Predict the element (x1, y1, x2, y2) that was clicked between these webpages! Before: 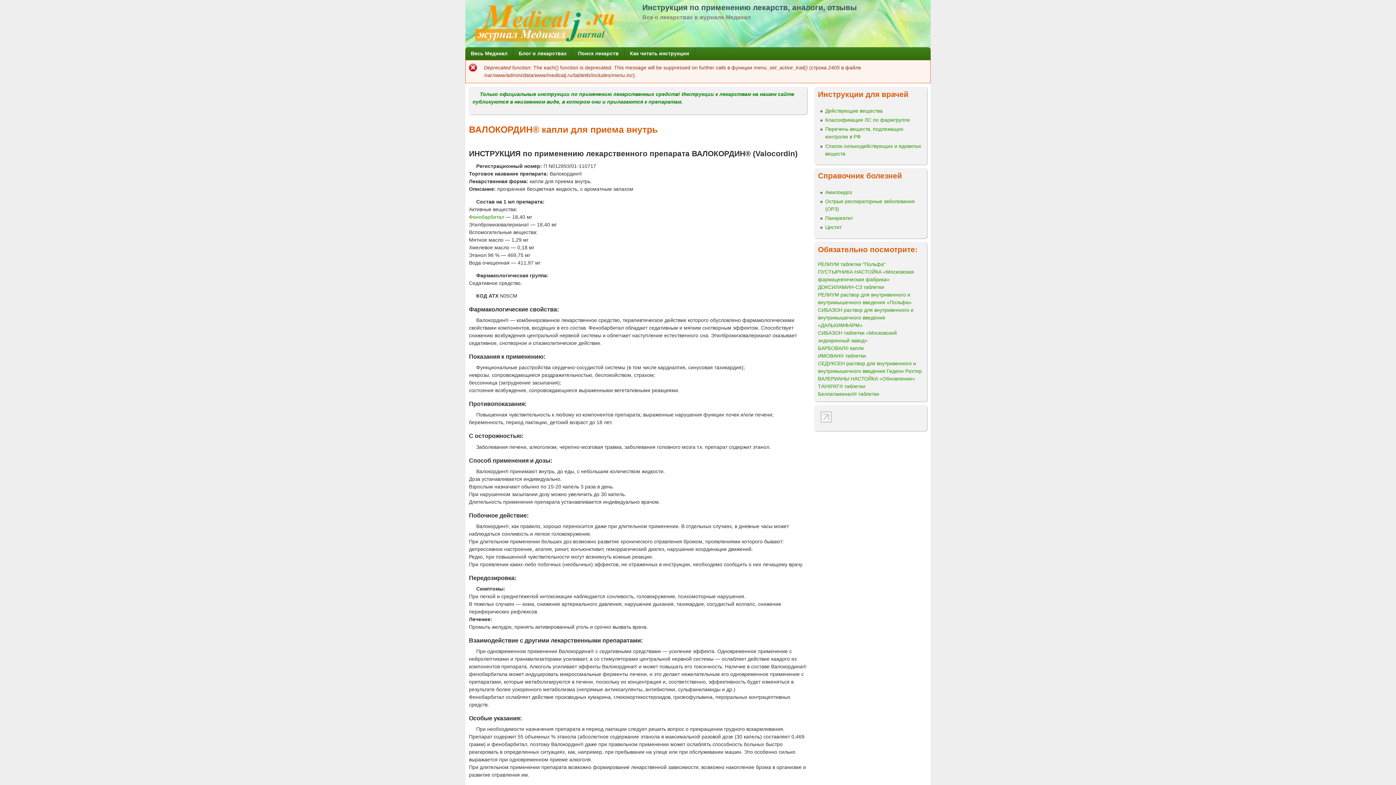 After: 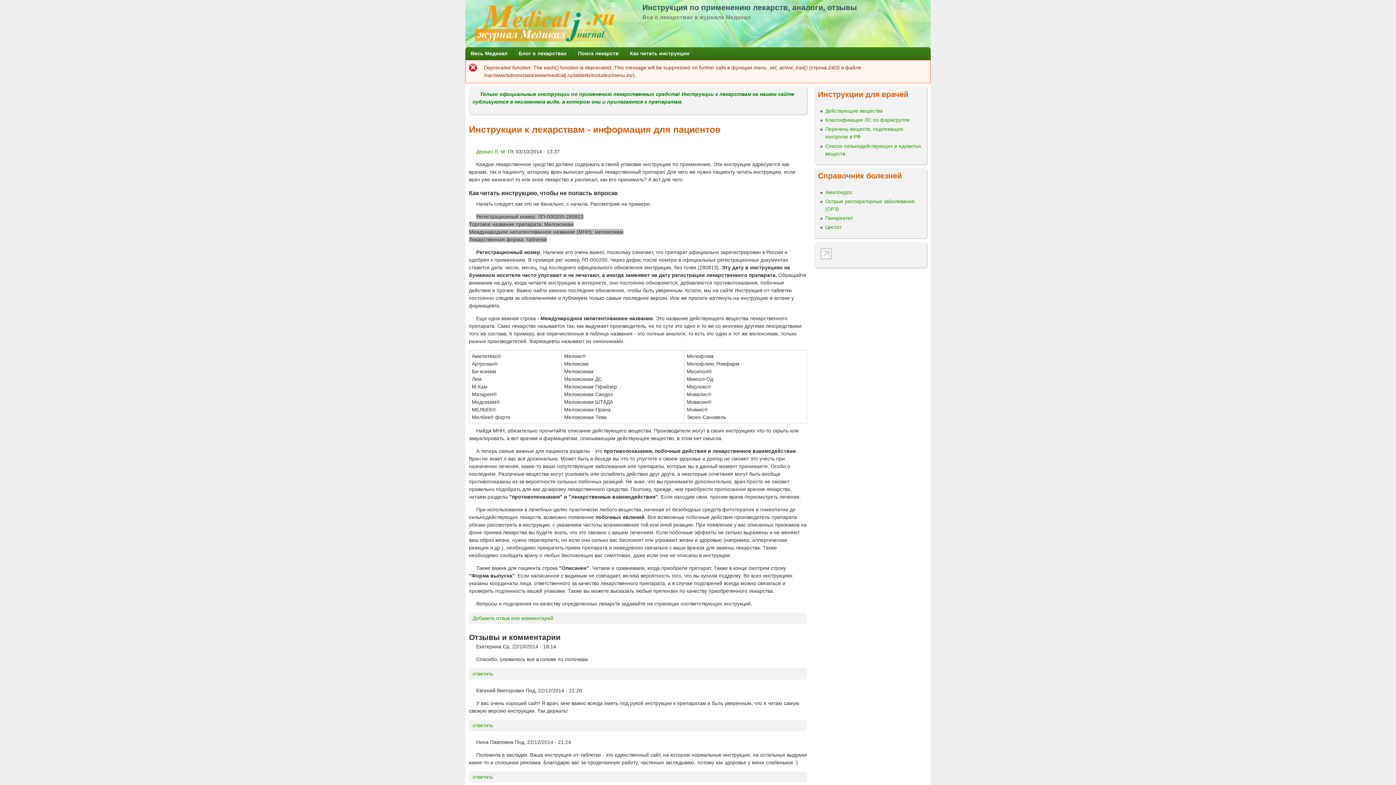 Action: label: Как читать инструкции bbox: (624, 47, 695, 60)